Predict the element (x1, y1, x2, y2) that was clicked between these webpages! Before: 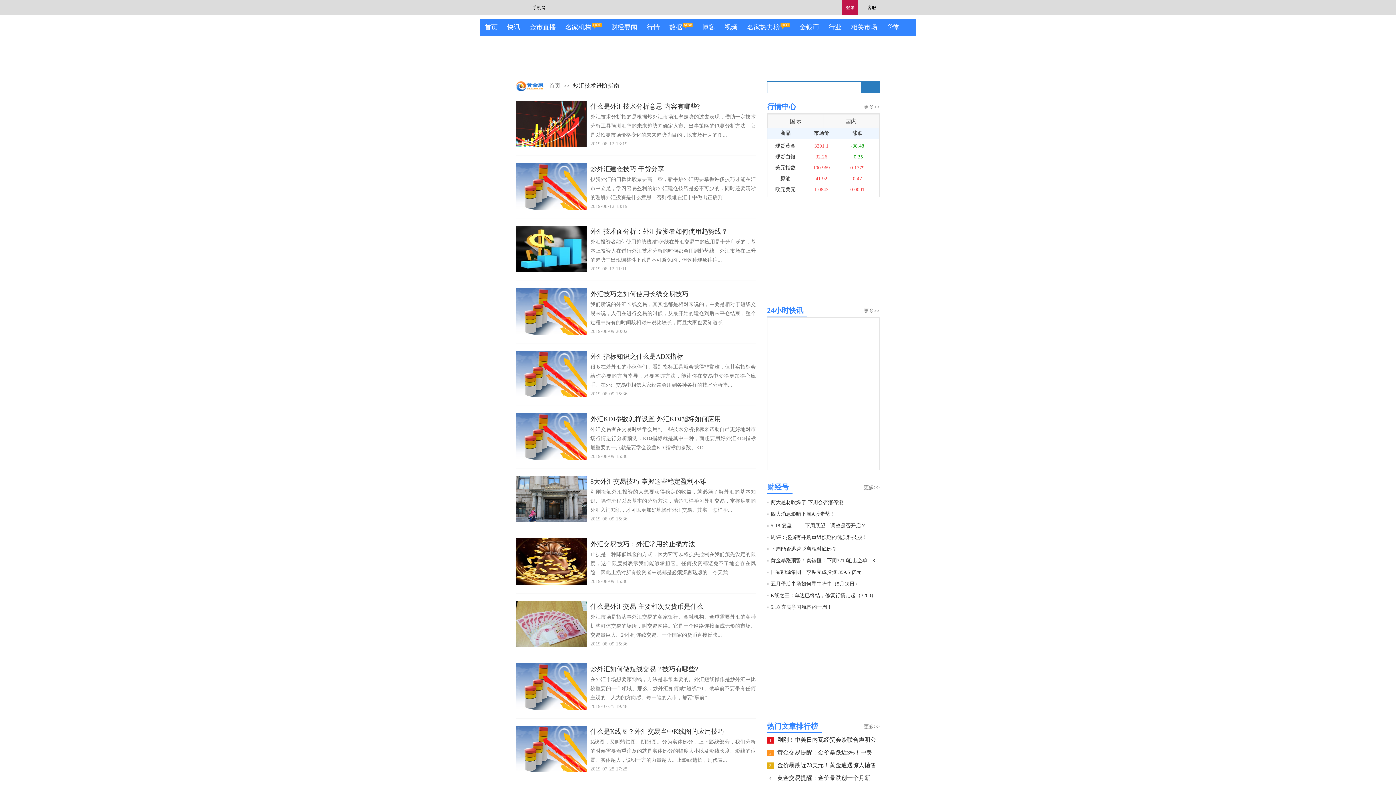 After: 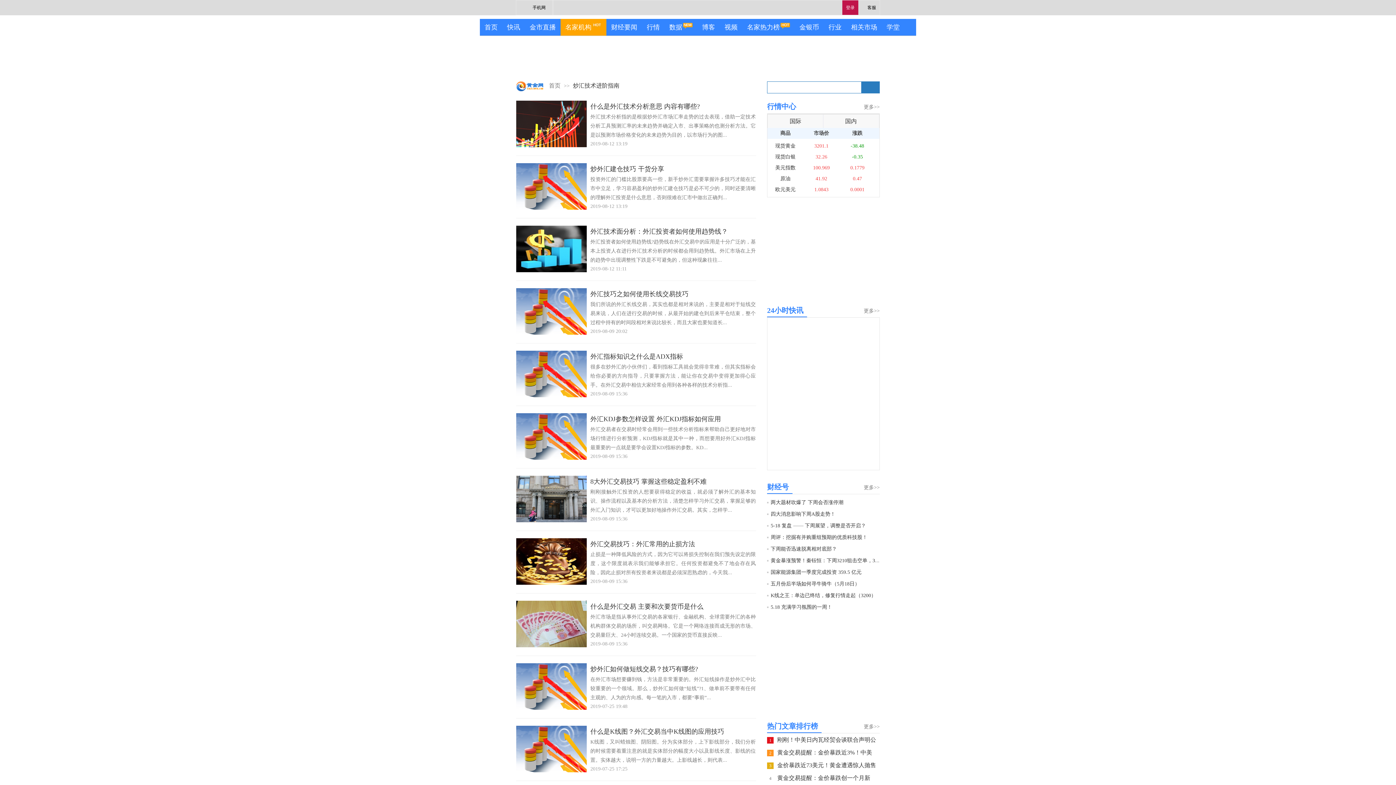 Action: bbox: (560, 18, 606, 35) label: 名家机构